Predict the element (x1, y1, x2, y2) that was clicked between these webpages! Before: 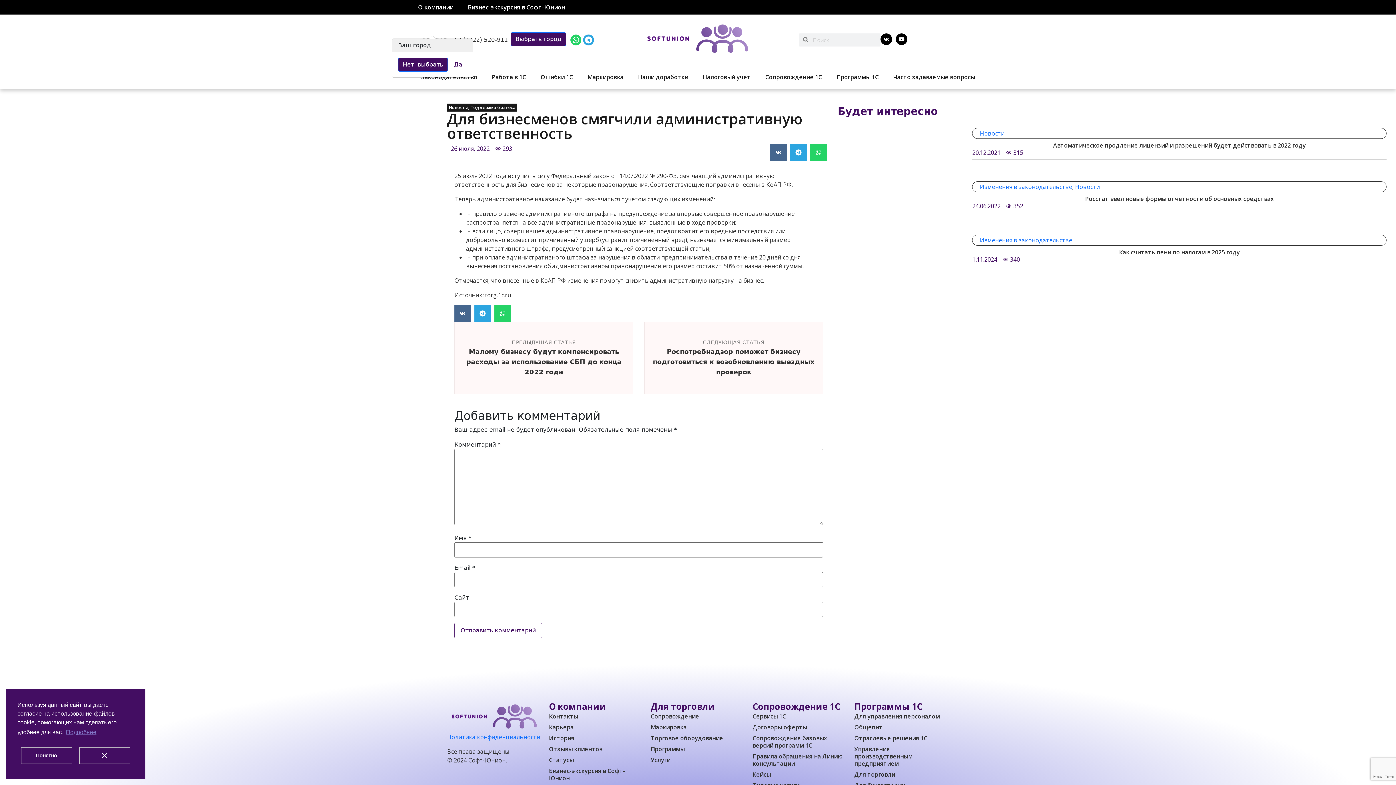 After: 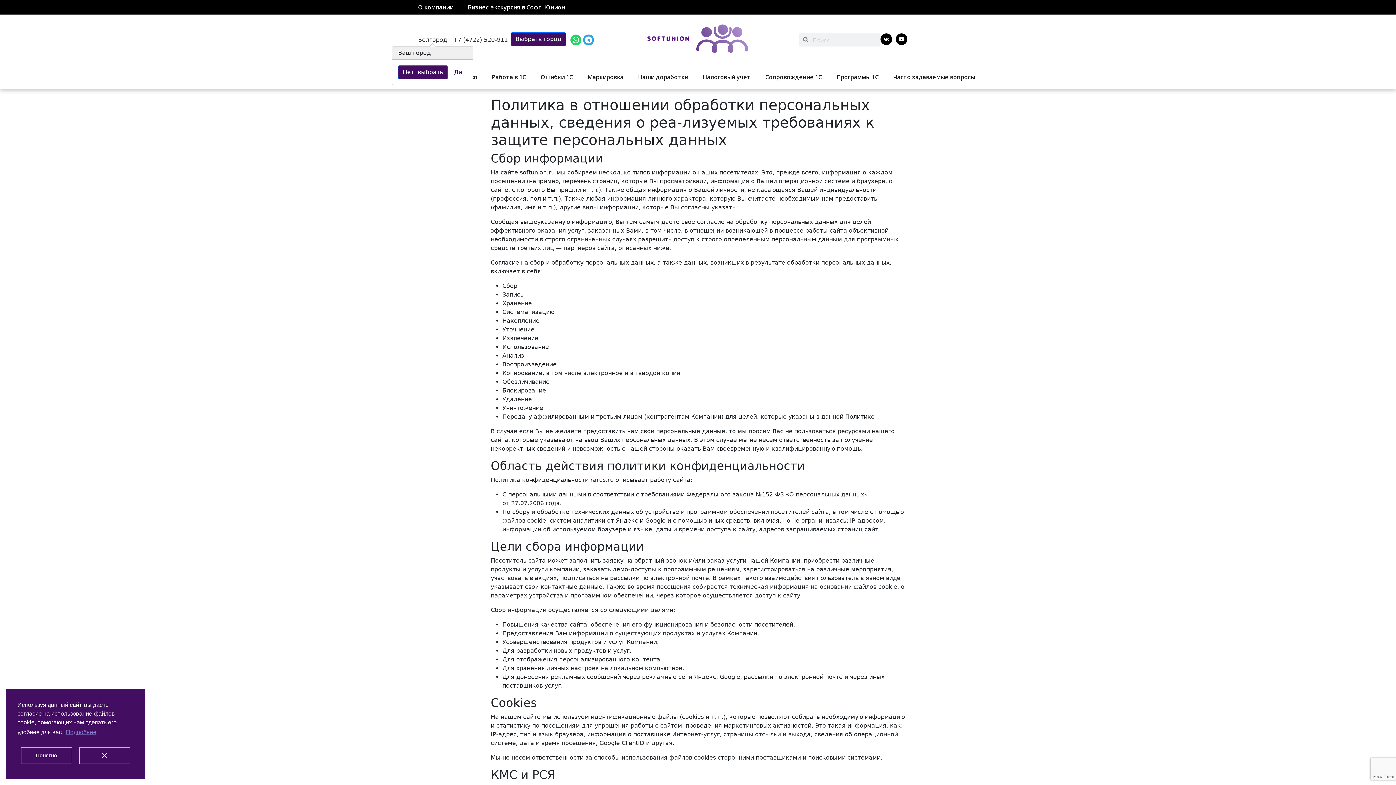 Action: label: Политика конфиденциальности bbox: (447, 733, 540, 741)